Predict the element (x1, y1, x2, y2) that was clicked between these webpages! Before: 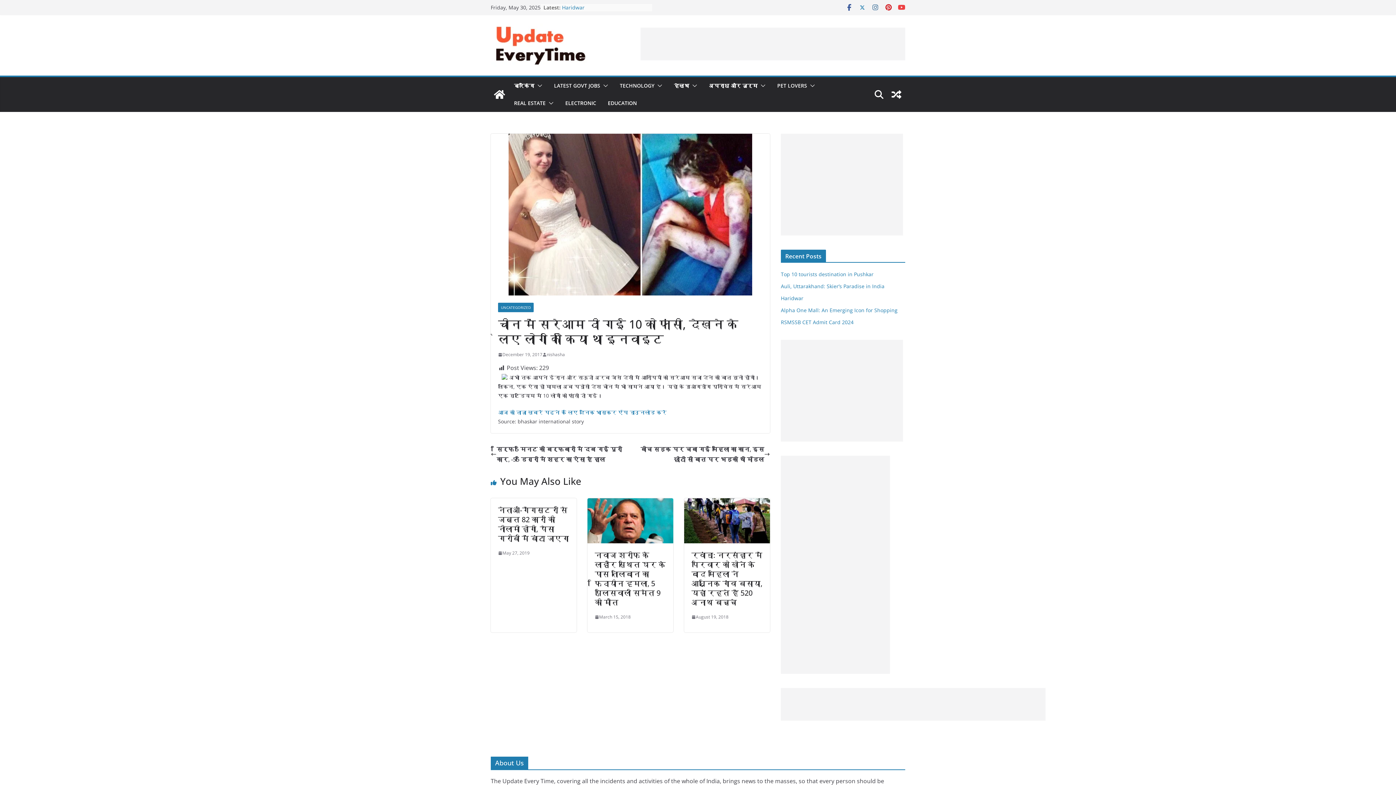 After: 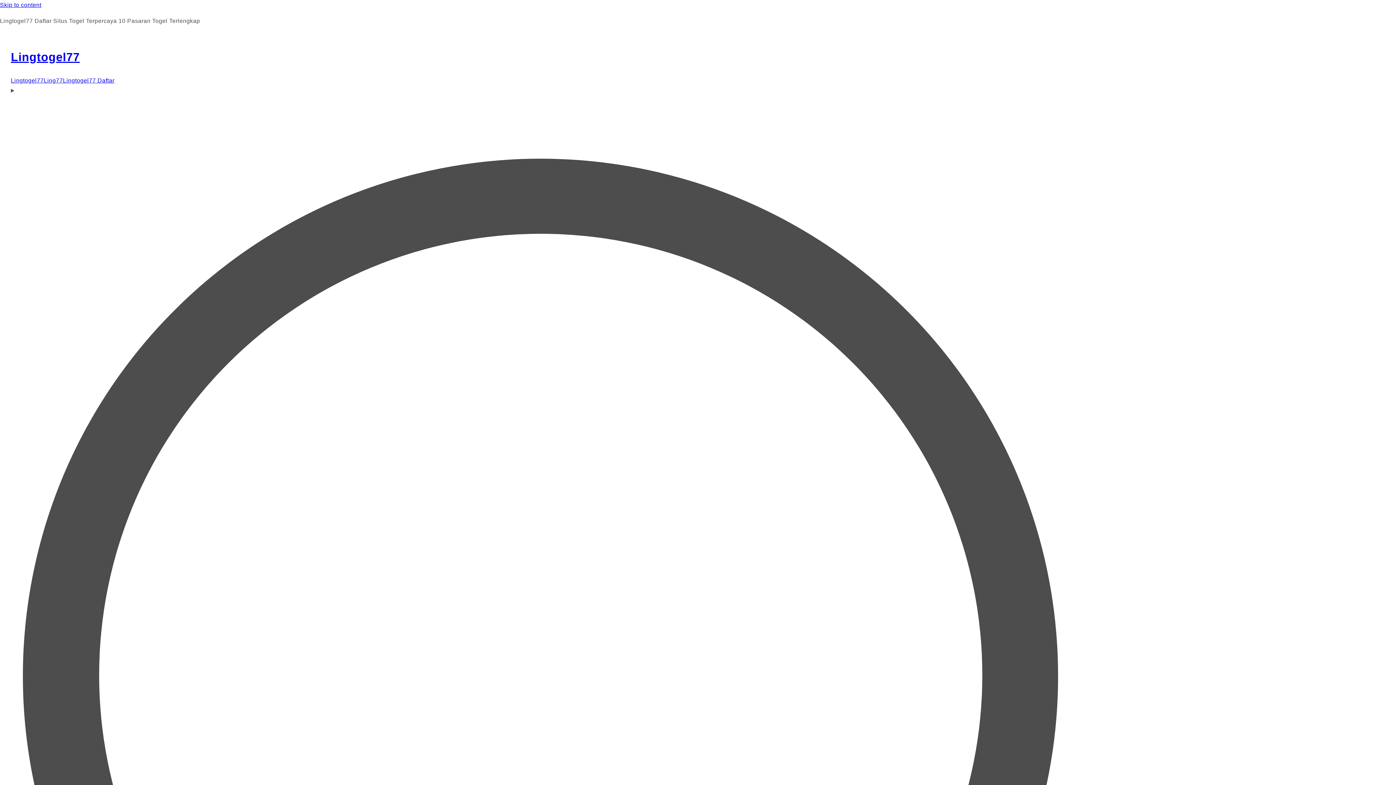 Action: bbox: (554, 80, 600, 90) label: LATEST GOVT JOBS